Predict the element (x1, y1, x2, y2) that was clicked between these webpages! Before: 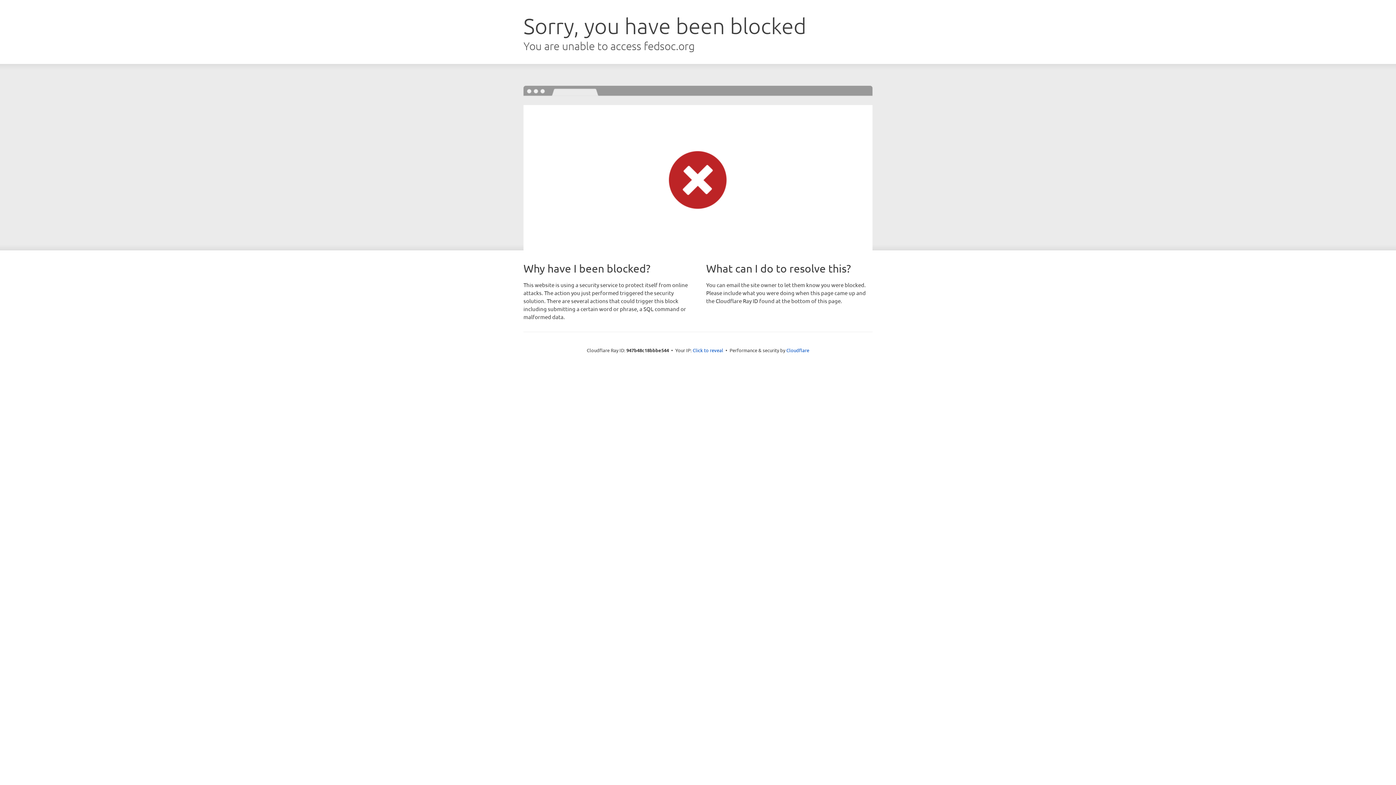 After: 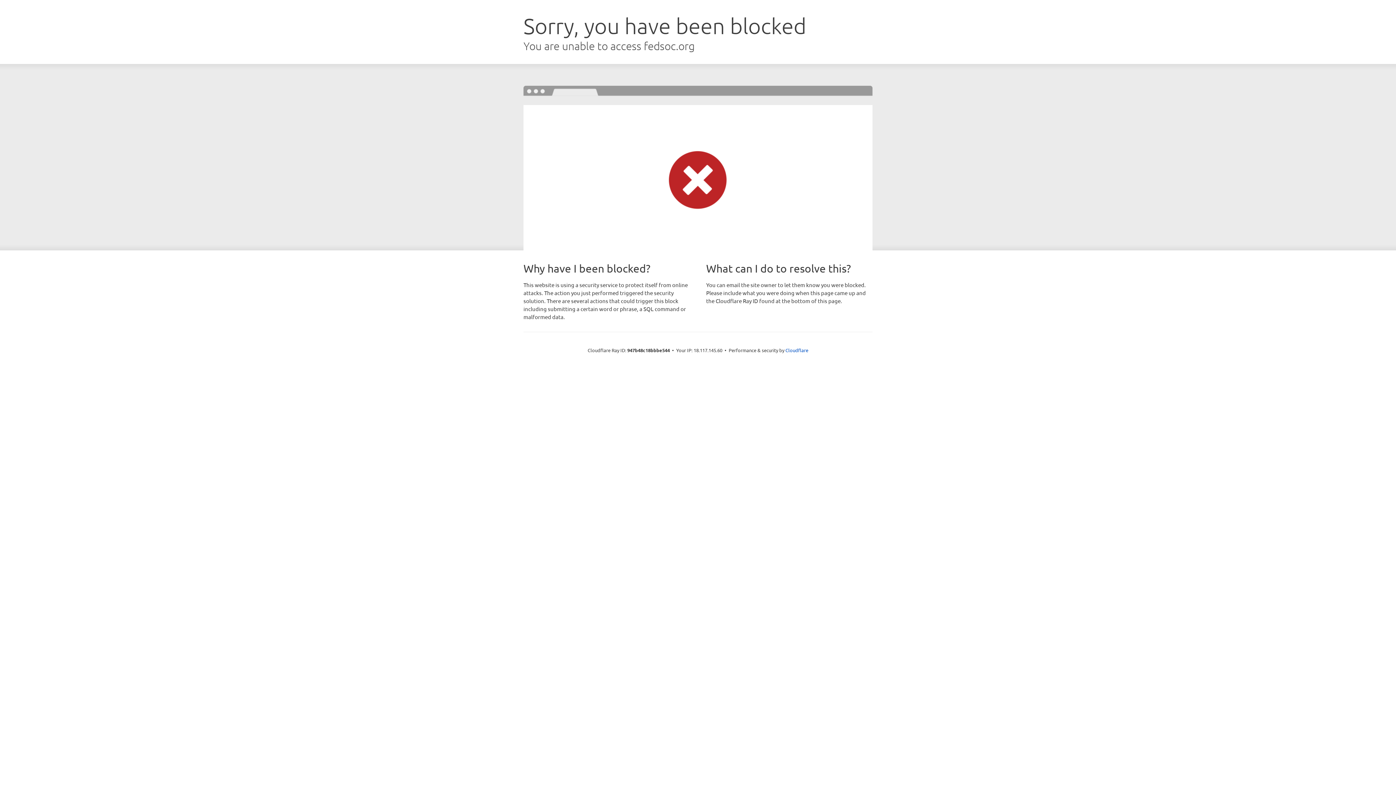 Action: label: Click to reveal bbox: (692, 346, 723, 353)